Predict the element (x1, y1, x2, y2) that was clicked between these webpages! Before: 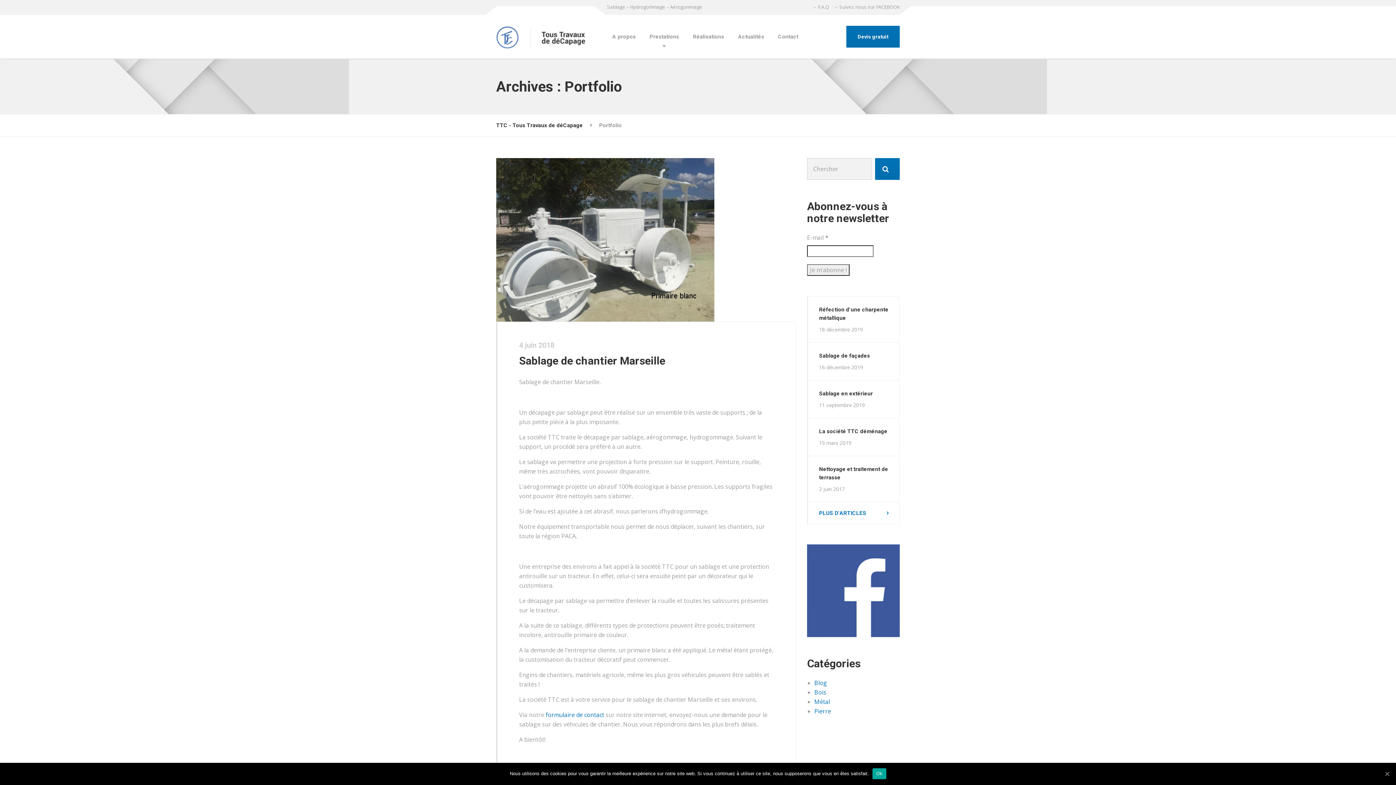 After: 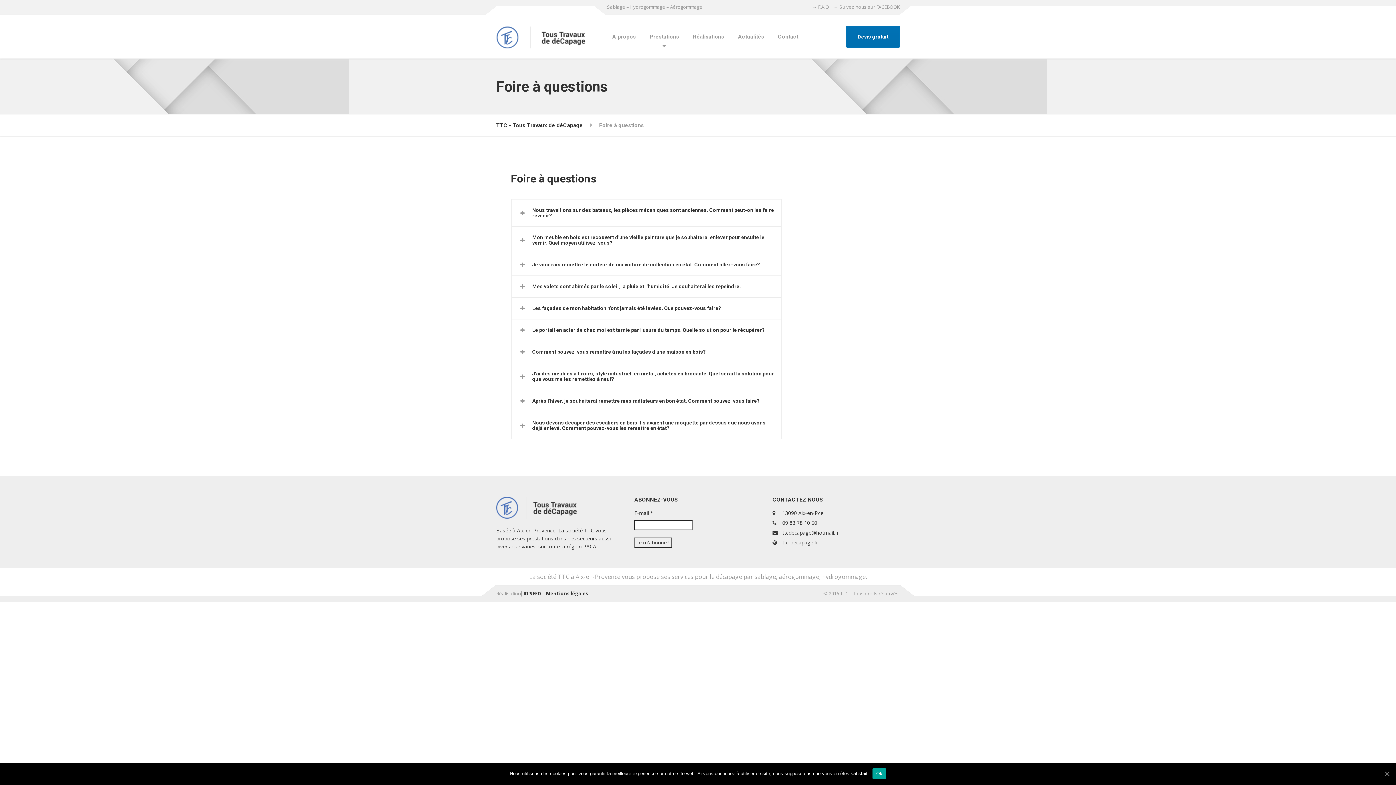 Action: label: → F.A.Q bbox: (810, 0, 830, 14)